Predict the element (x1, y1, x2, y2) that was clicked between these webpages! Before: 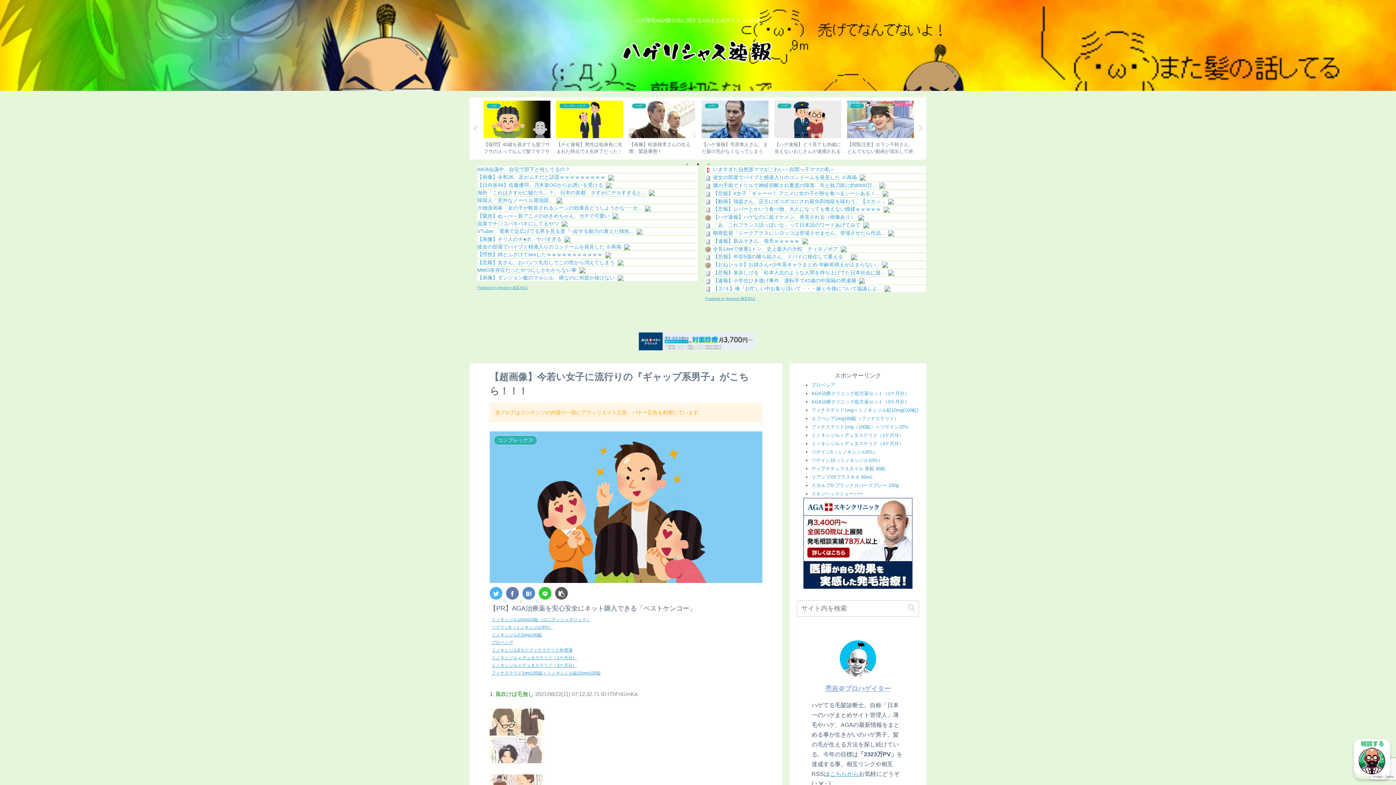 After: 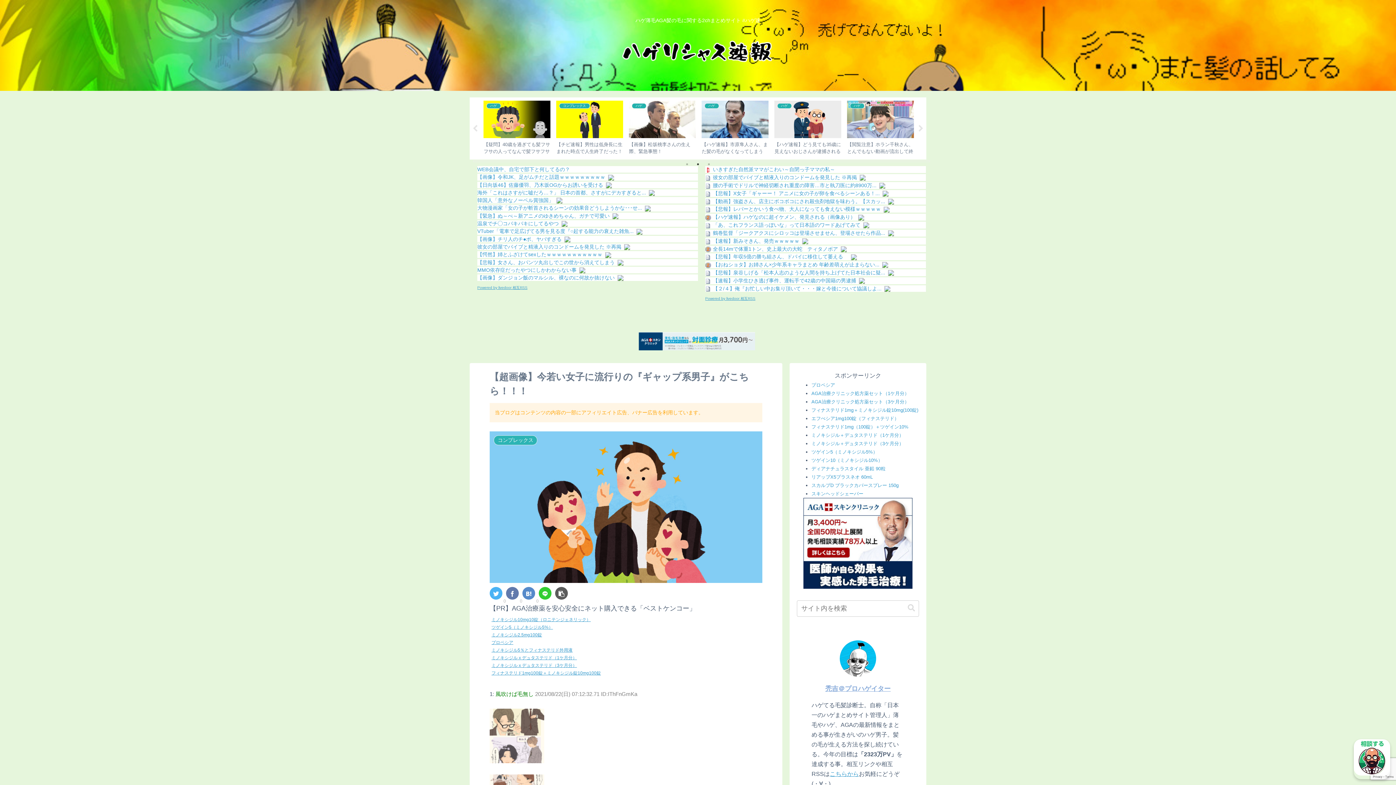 Action: label: 2 of 3 bbox: (694, 160, 701, 168)